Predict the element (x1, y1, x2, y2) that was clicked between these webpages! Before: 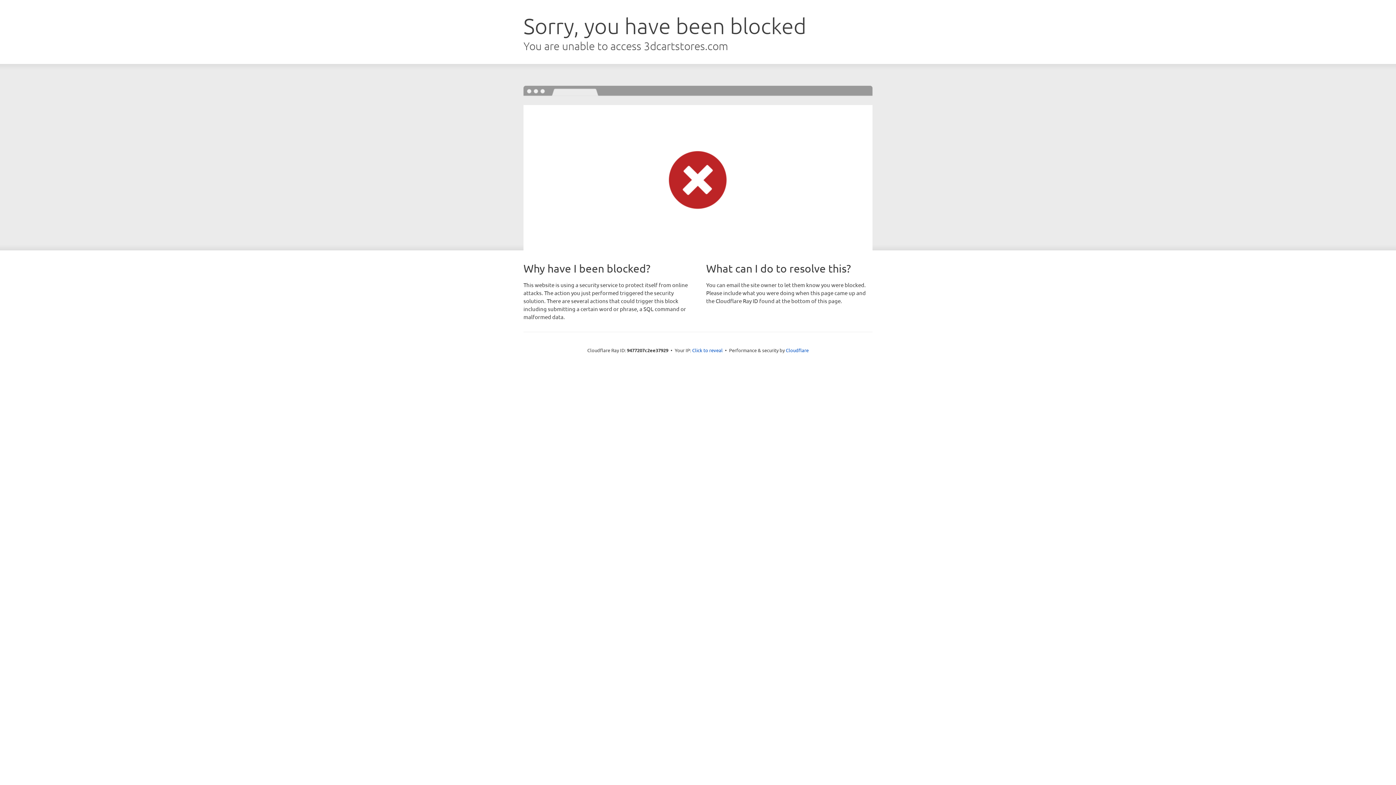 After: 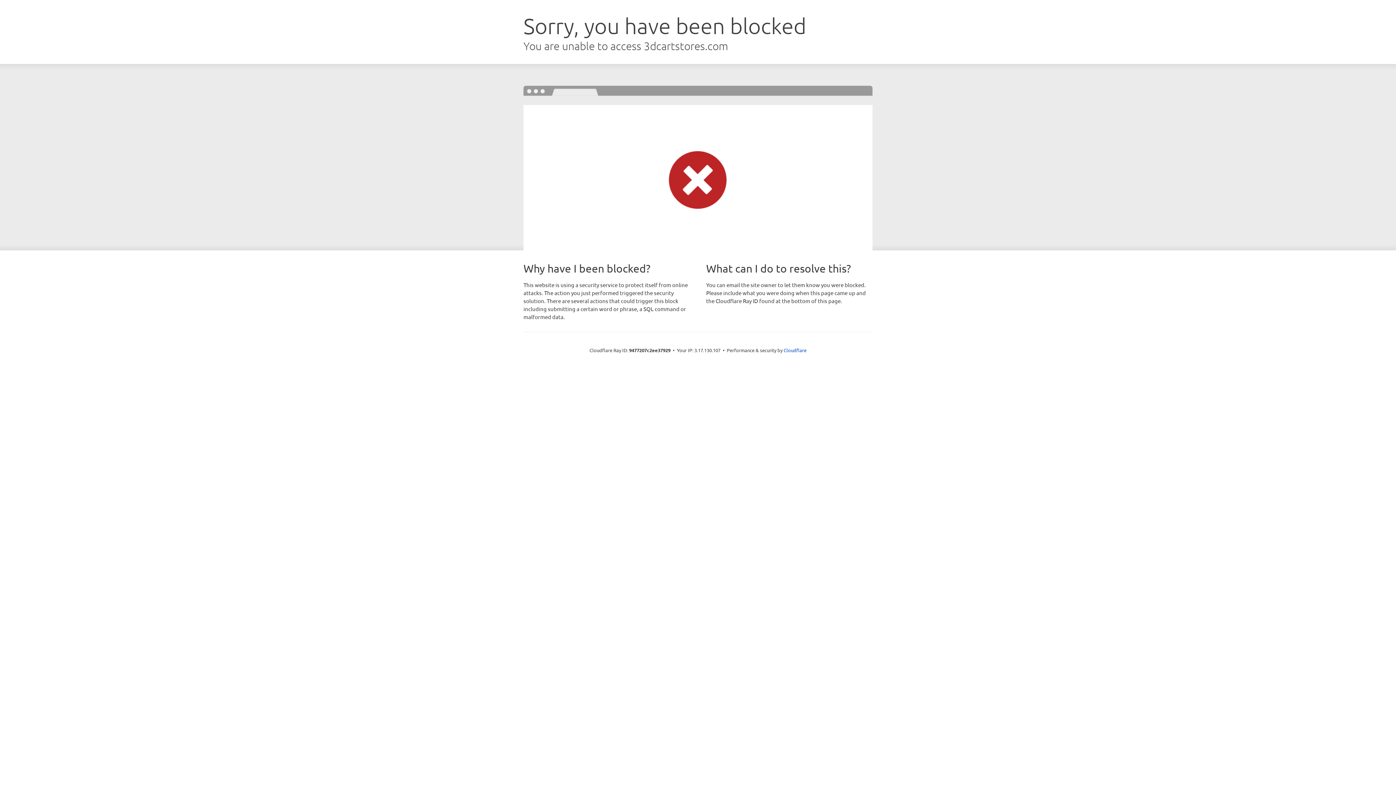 Action: bbox: (692, 346, 722, 353) label: Click to reveal